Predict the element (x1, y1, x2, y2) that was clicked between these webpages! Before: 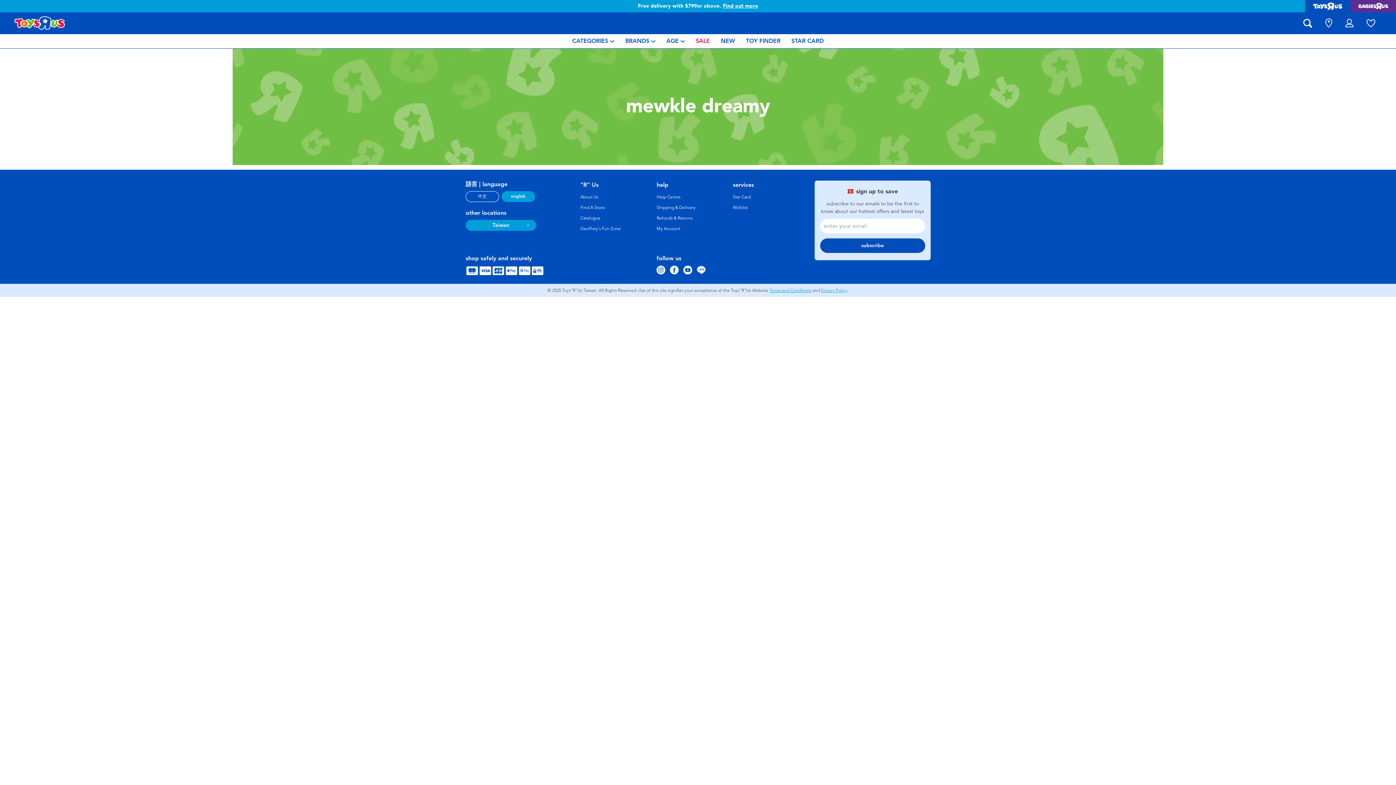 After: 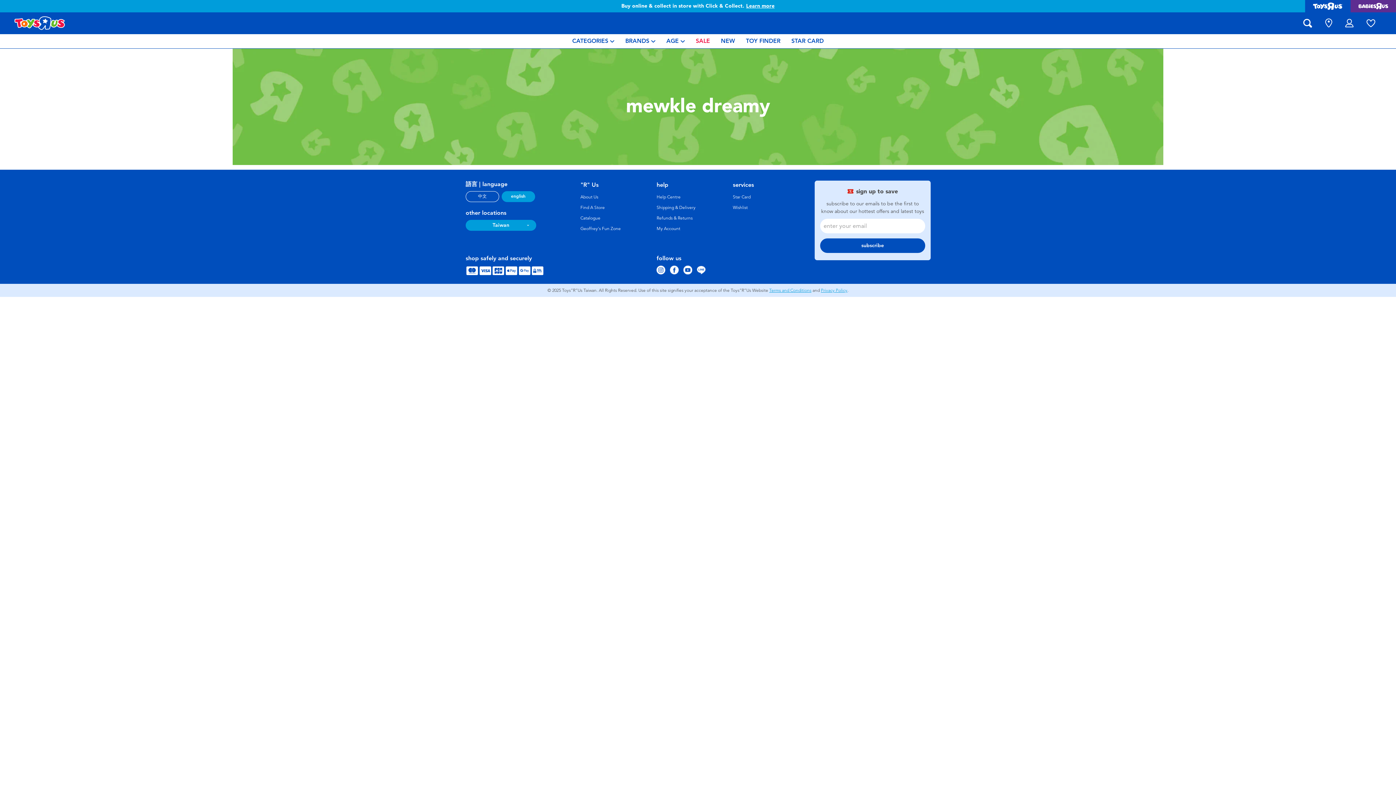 Action: bbox: (683, 262, 692, 278)